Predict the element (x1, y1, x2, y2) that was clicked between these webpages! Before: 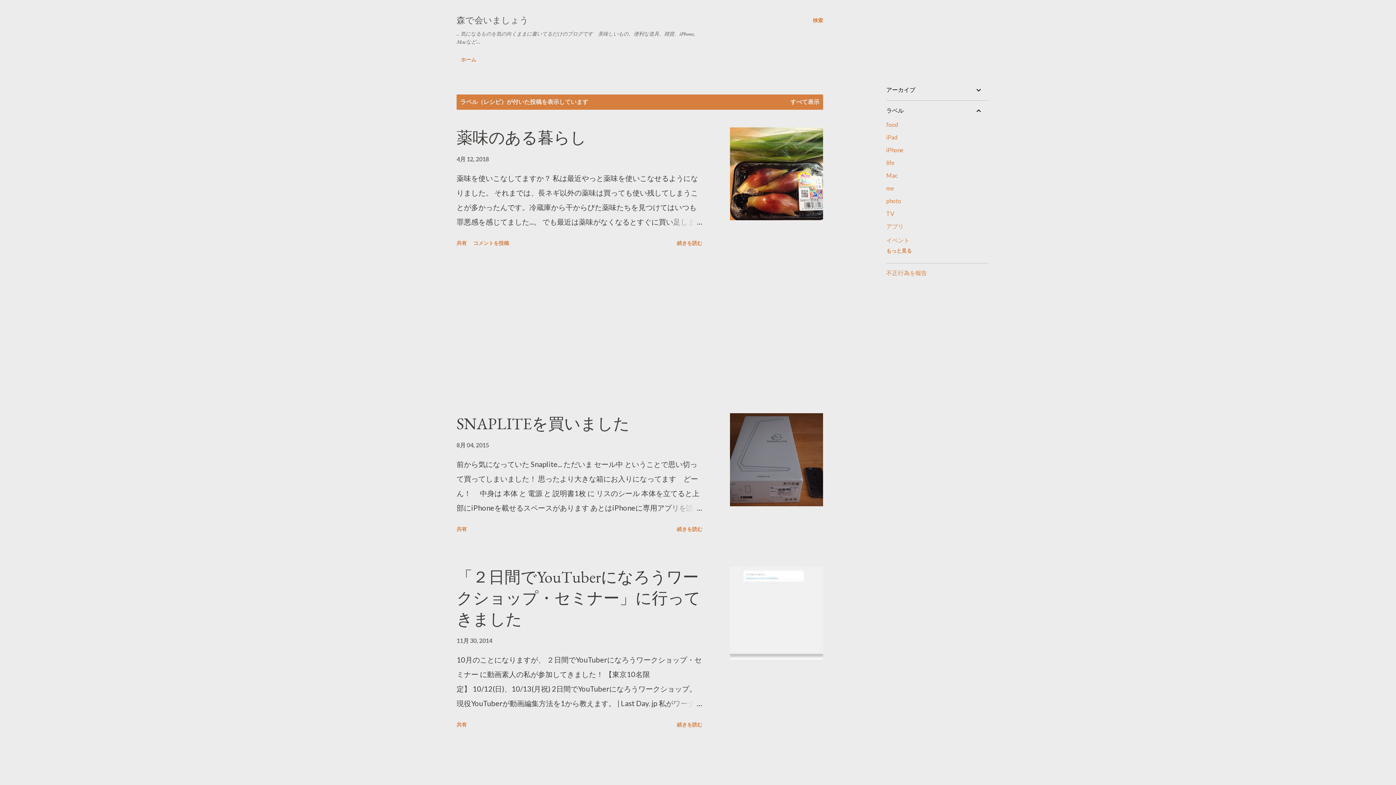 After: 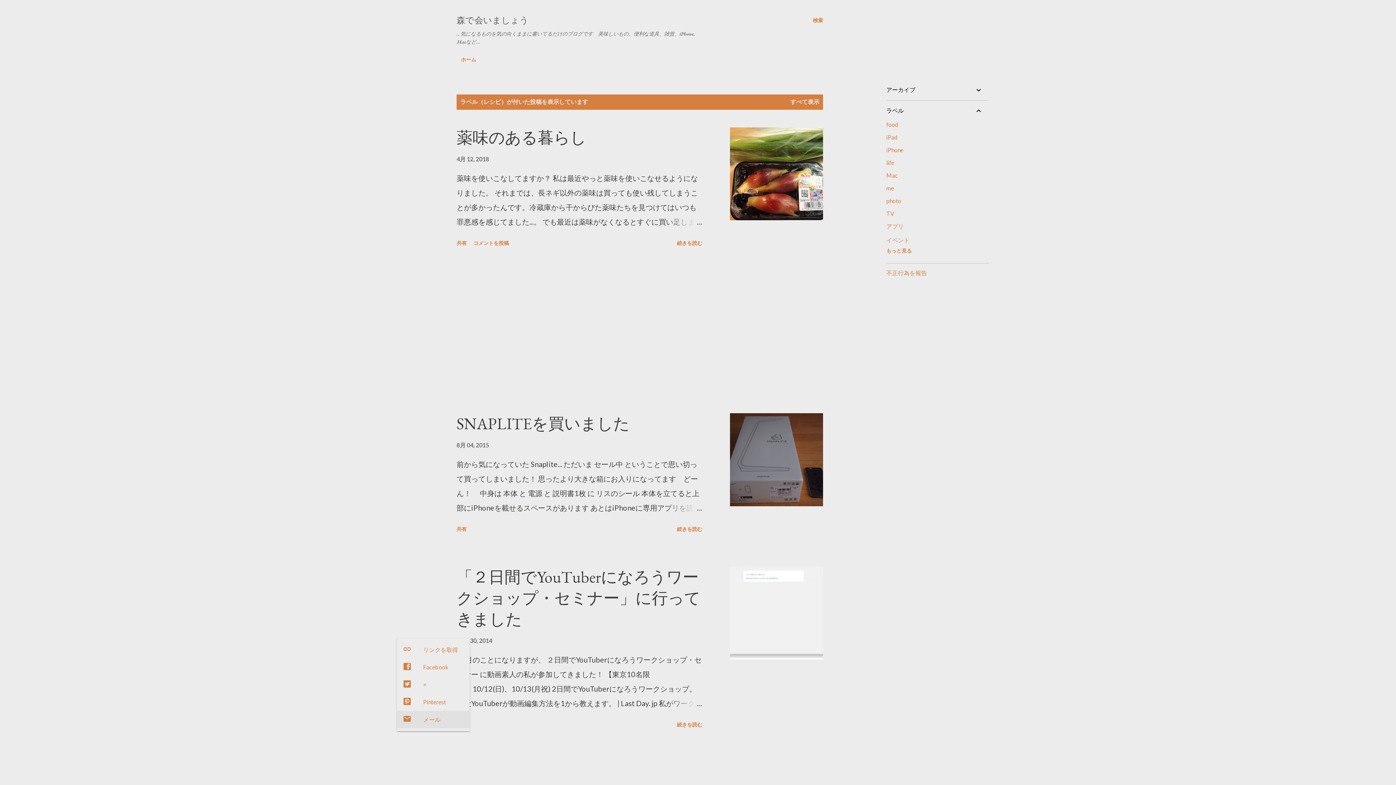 Action: bbox: (453, 718, 469, 731) label: 共有